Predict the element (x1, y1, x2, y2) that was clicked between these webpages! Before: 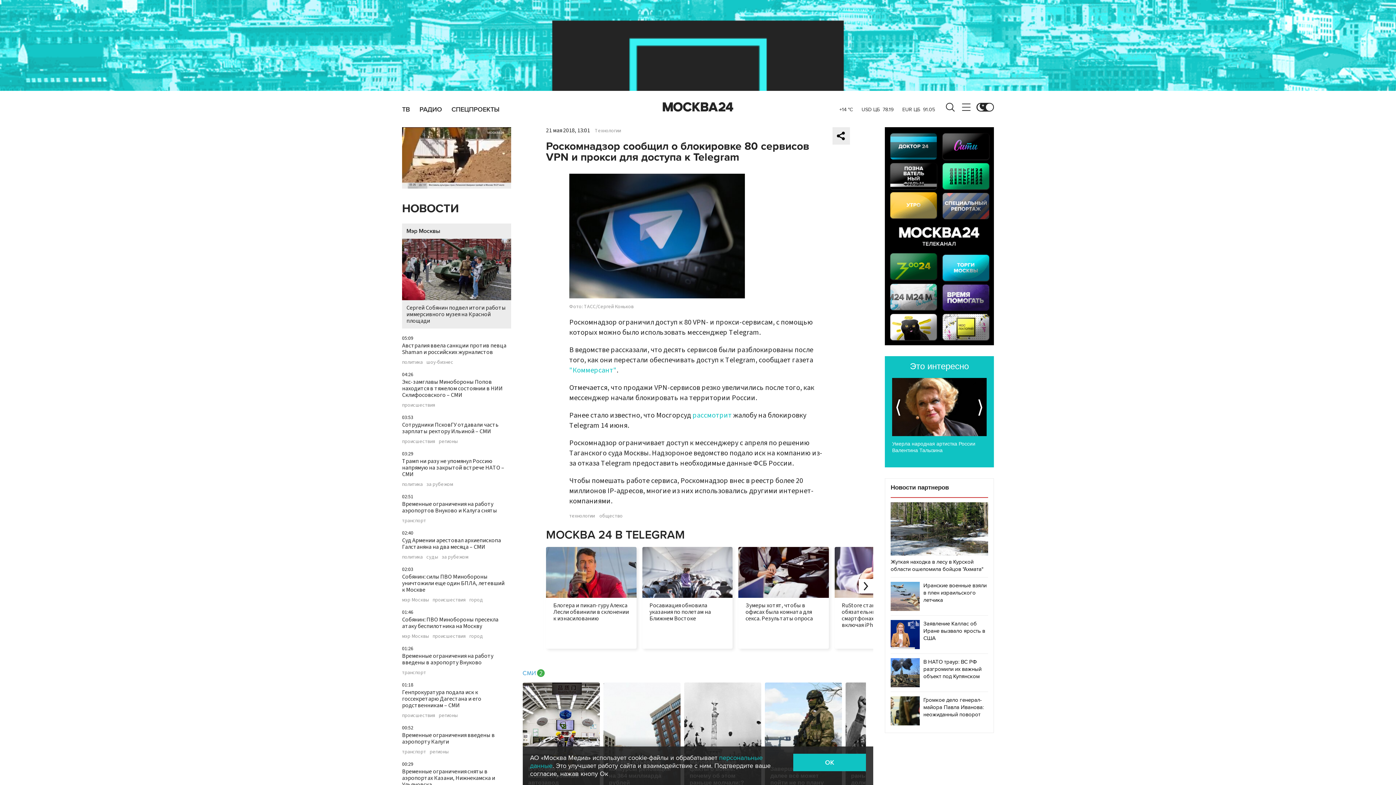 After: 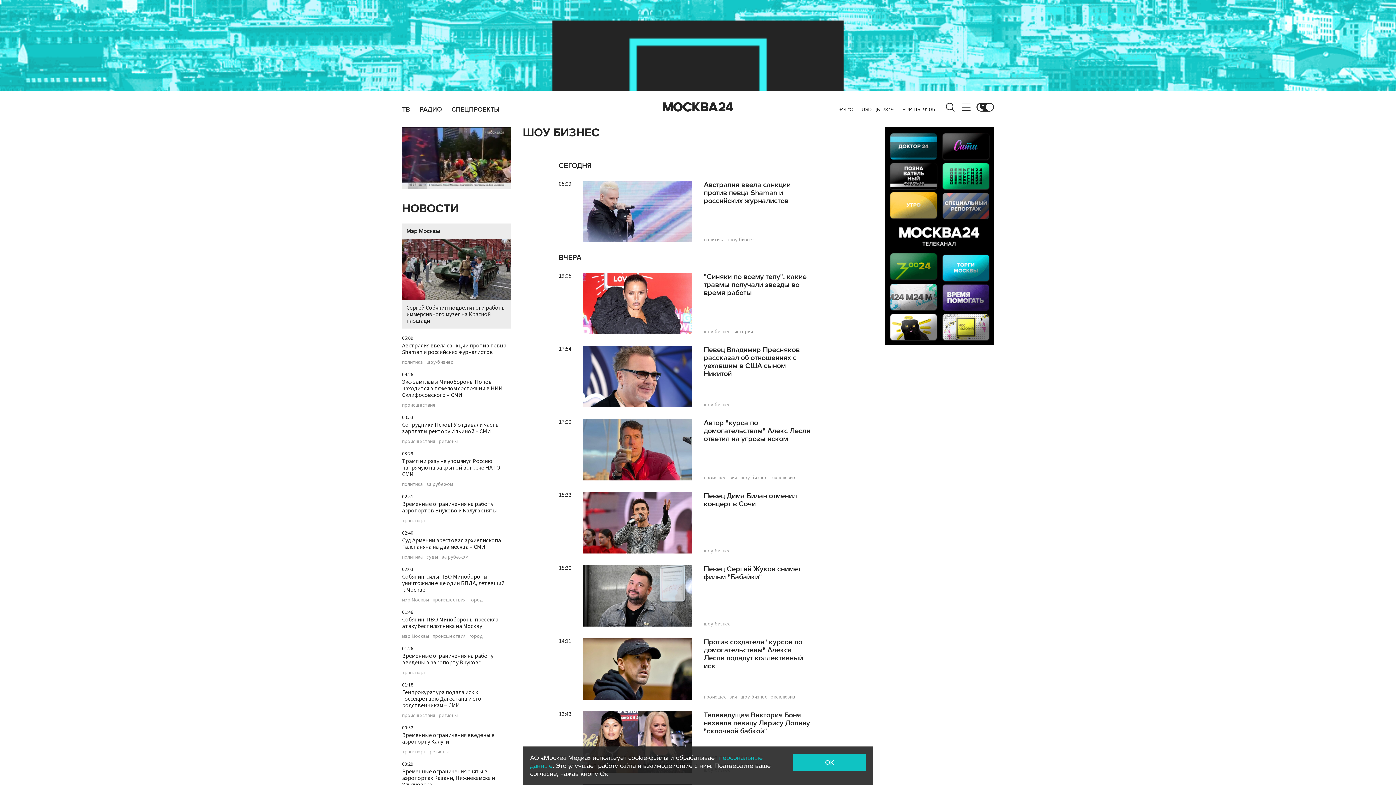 Action: bbox: (426, 360, 453, 365) label: шоу-бизнес